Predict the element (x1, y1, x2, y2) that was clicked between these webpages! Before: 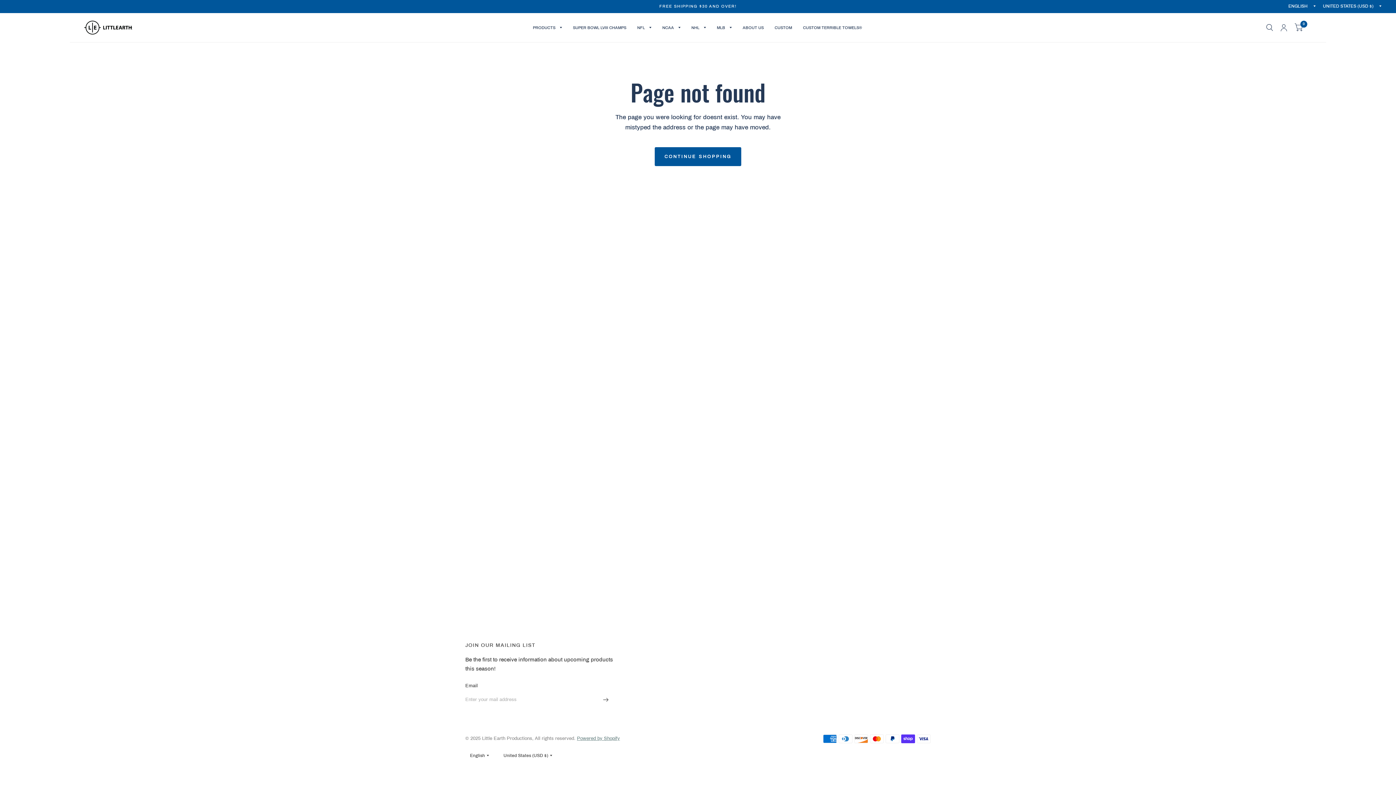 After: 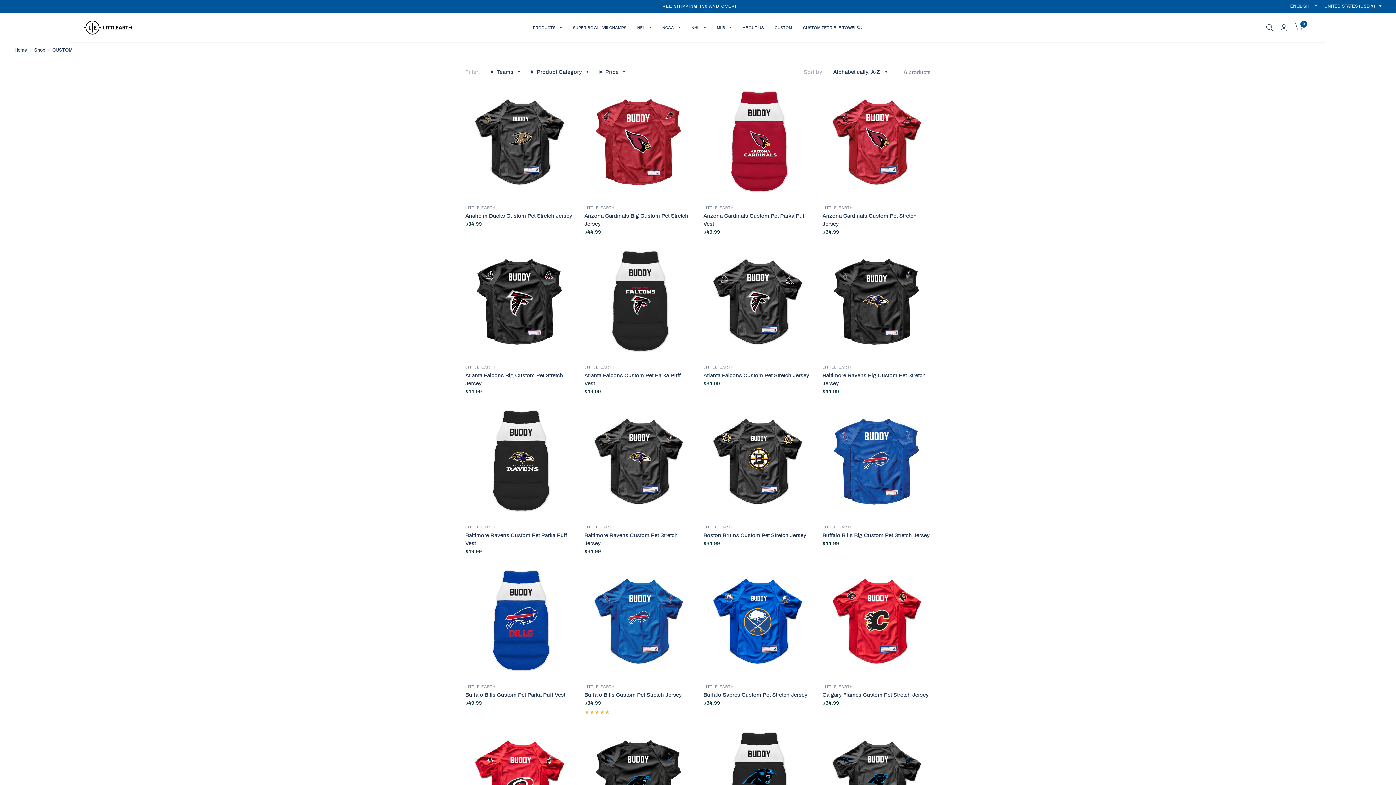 Action: bbox: (774, 22, 792, 32) label: CUSTOM